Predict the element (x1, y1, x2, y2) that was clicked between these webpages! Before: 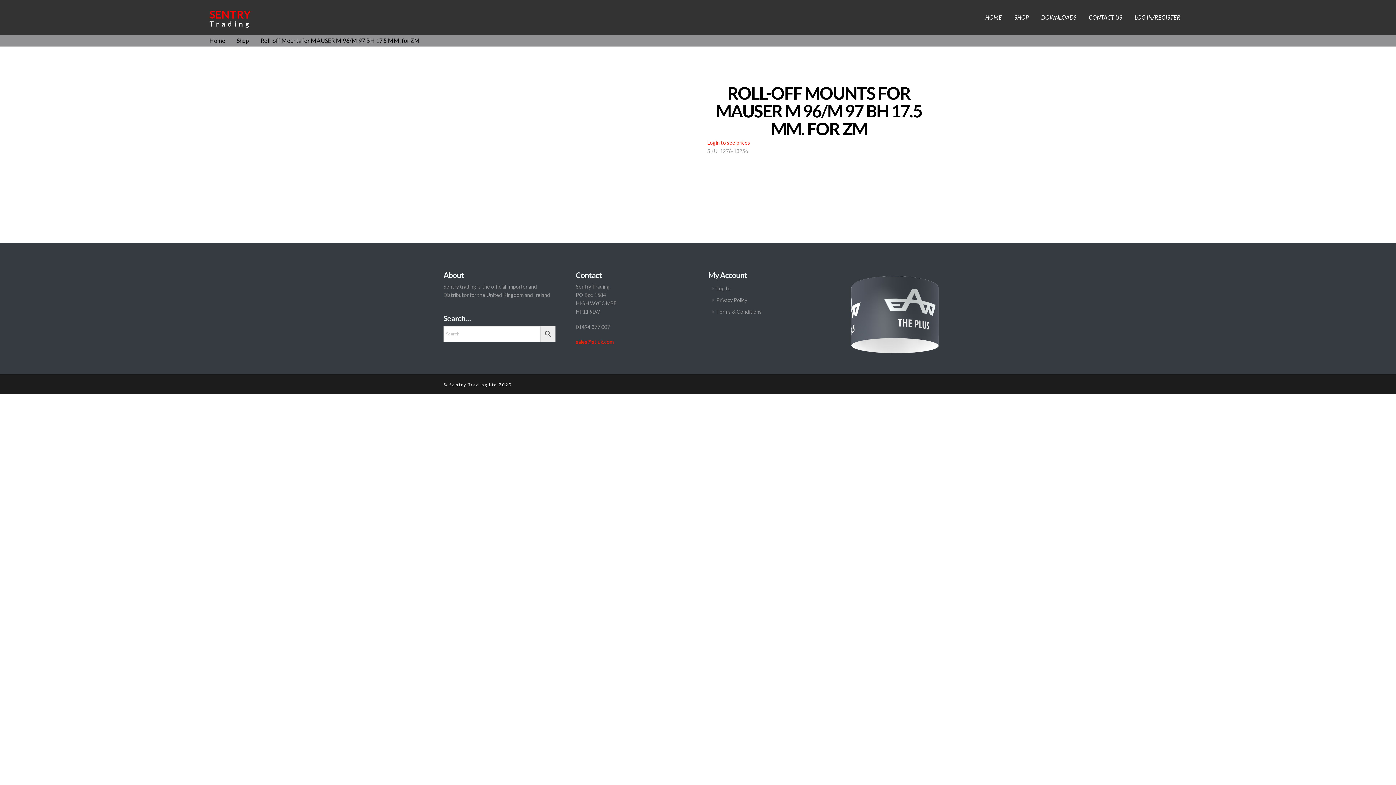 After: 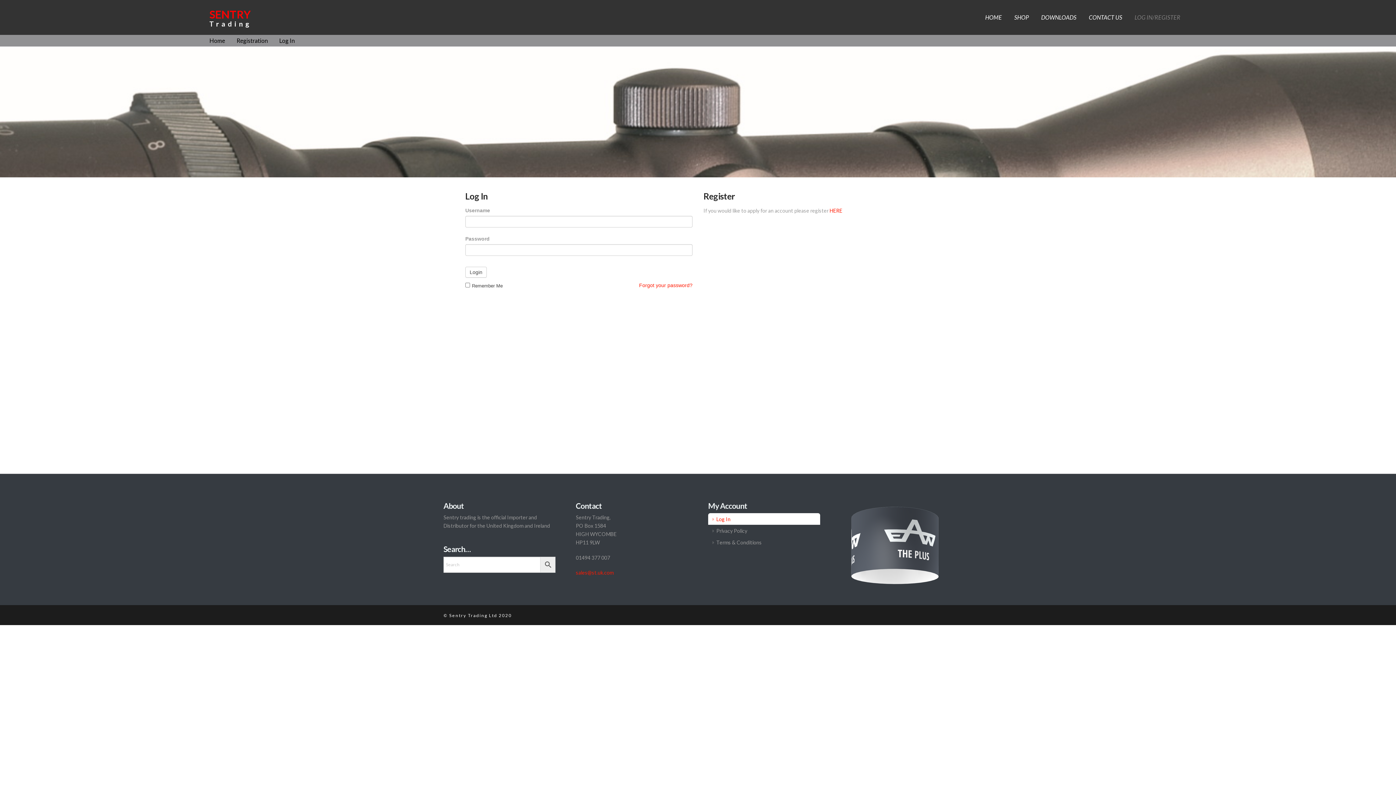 Action: label: LOG IN/REGISTER bbox: (1128, 0, 1186, 34)